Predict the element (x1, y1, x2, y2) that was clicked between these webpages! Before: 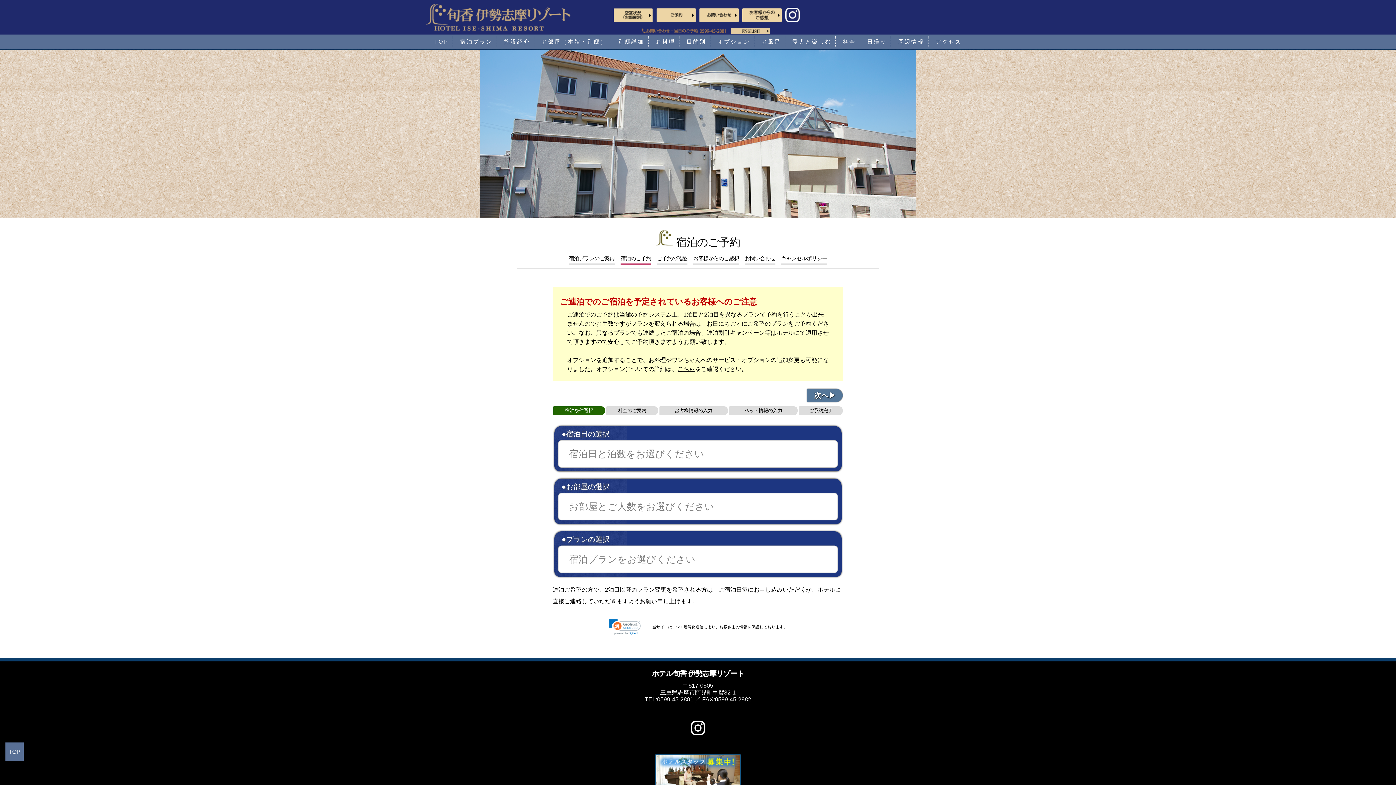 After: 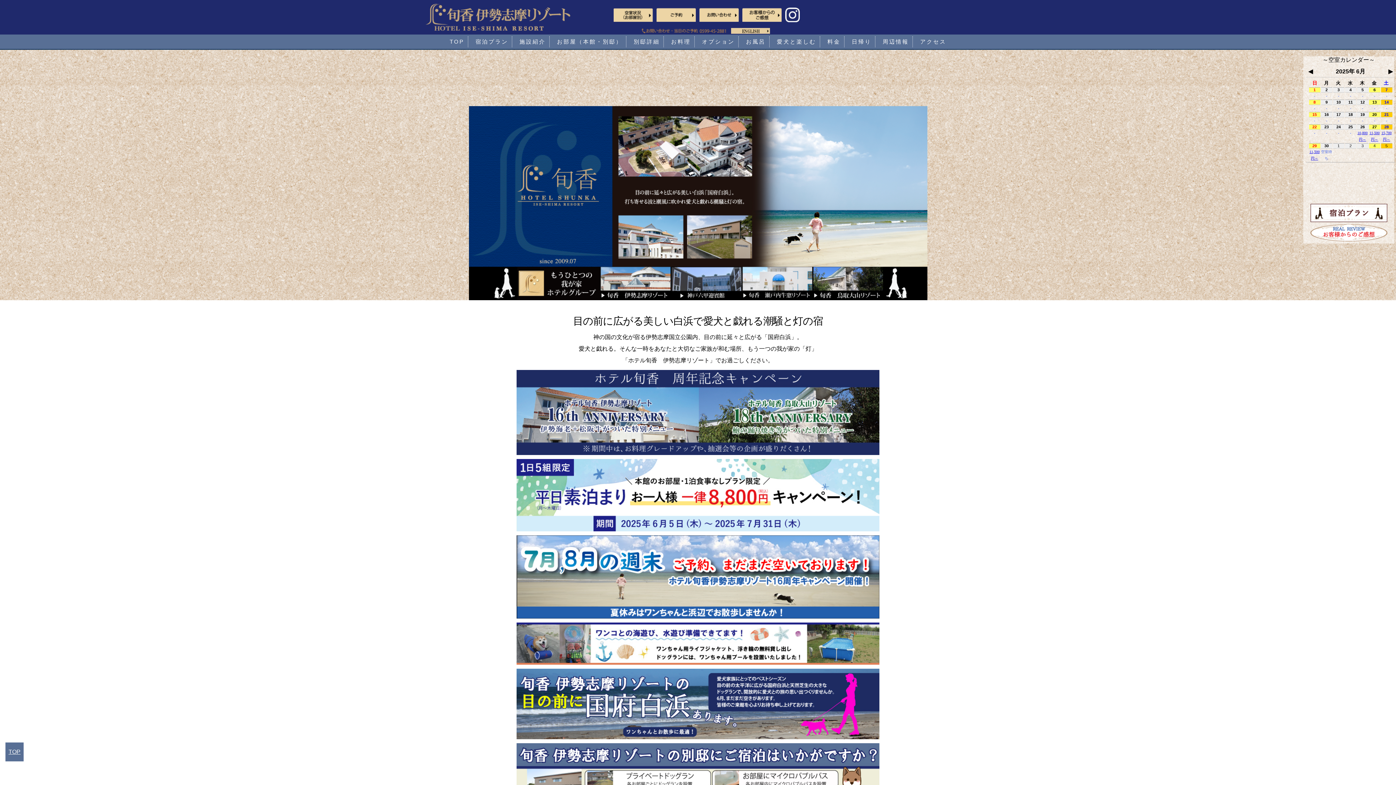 Action: label: TOP bbox: (428, 34, 454, 49)